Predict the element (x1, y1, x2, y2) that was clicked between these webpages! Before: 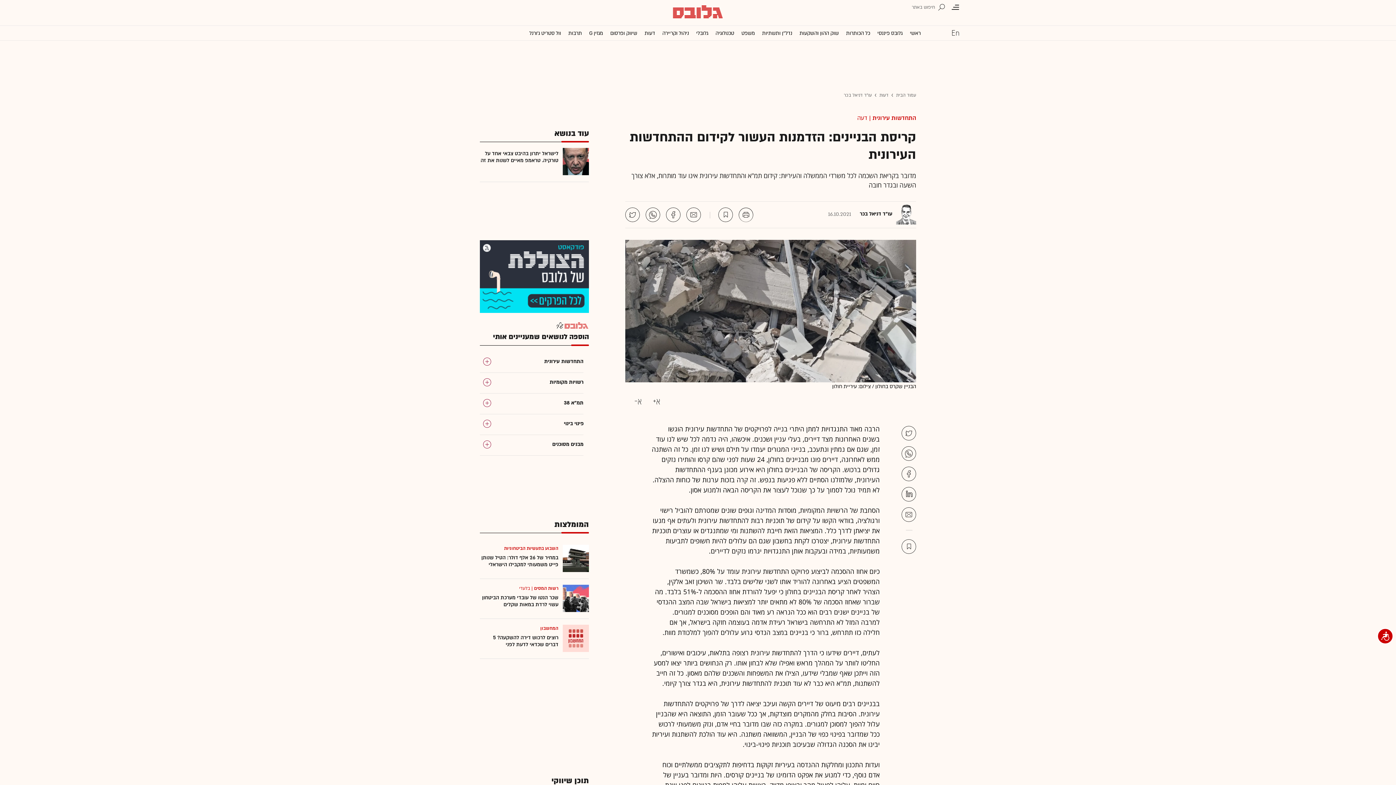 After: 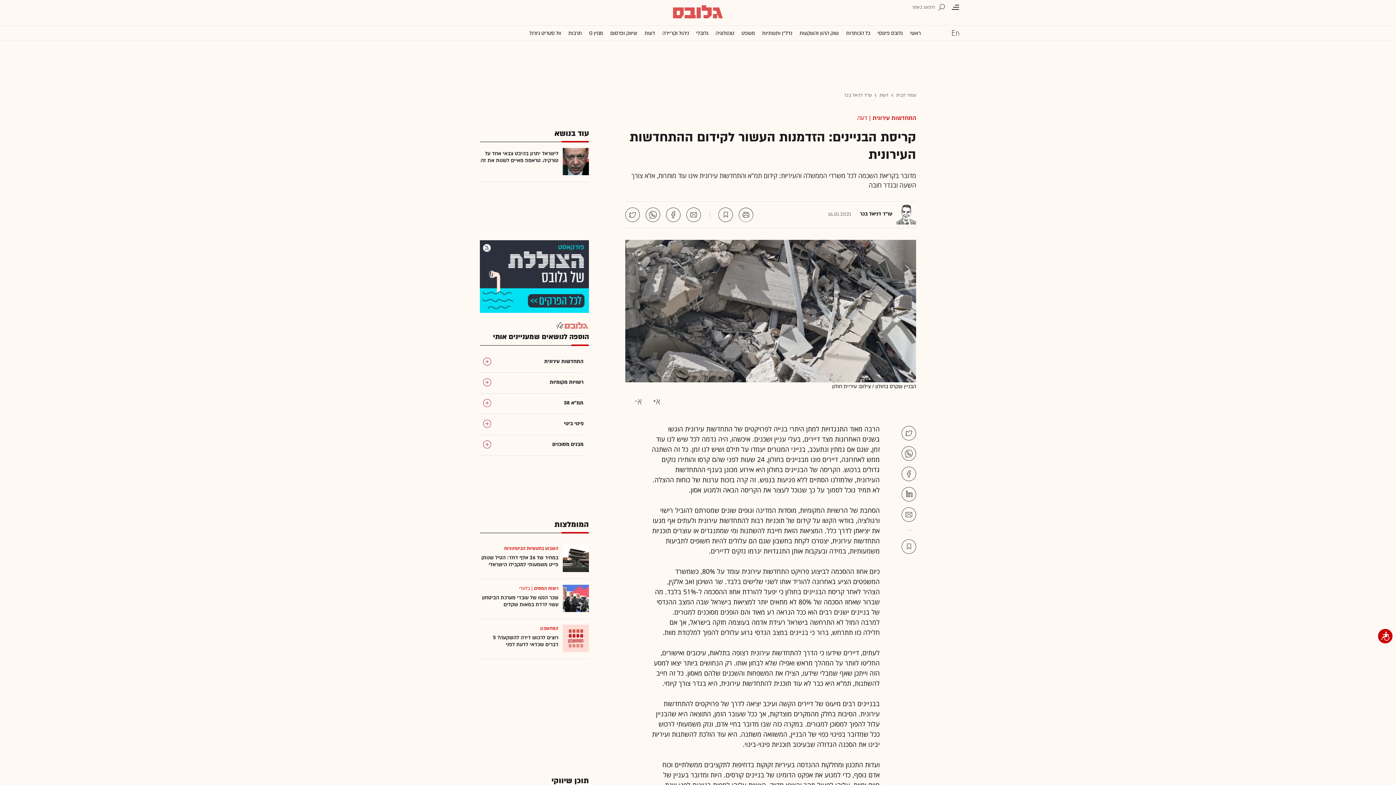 Action: bbox: (901, 466, 916, 481)